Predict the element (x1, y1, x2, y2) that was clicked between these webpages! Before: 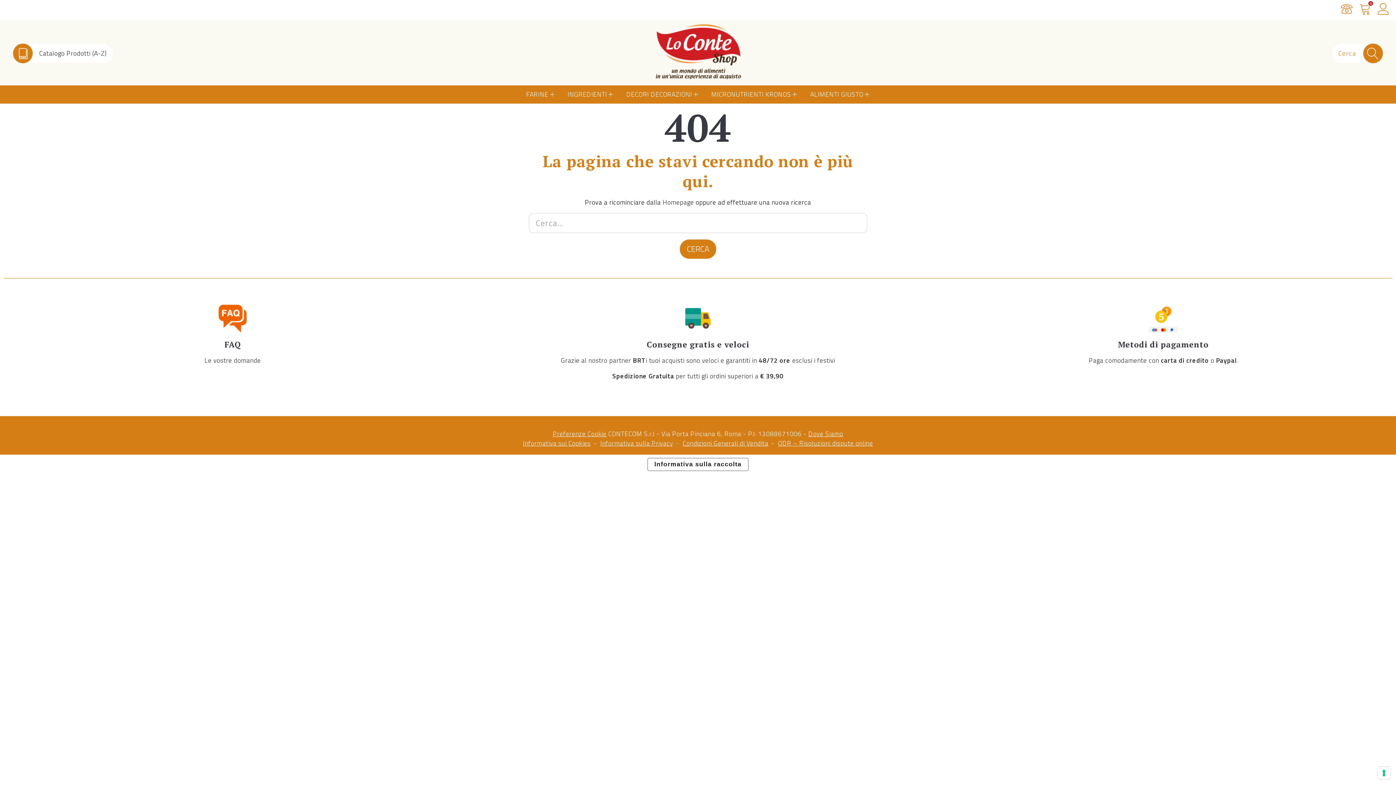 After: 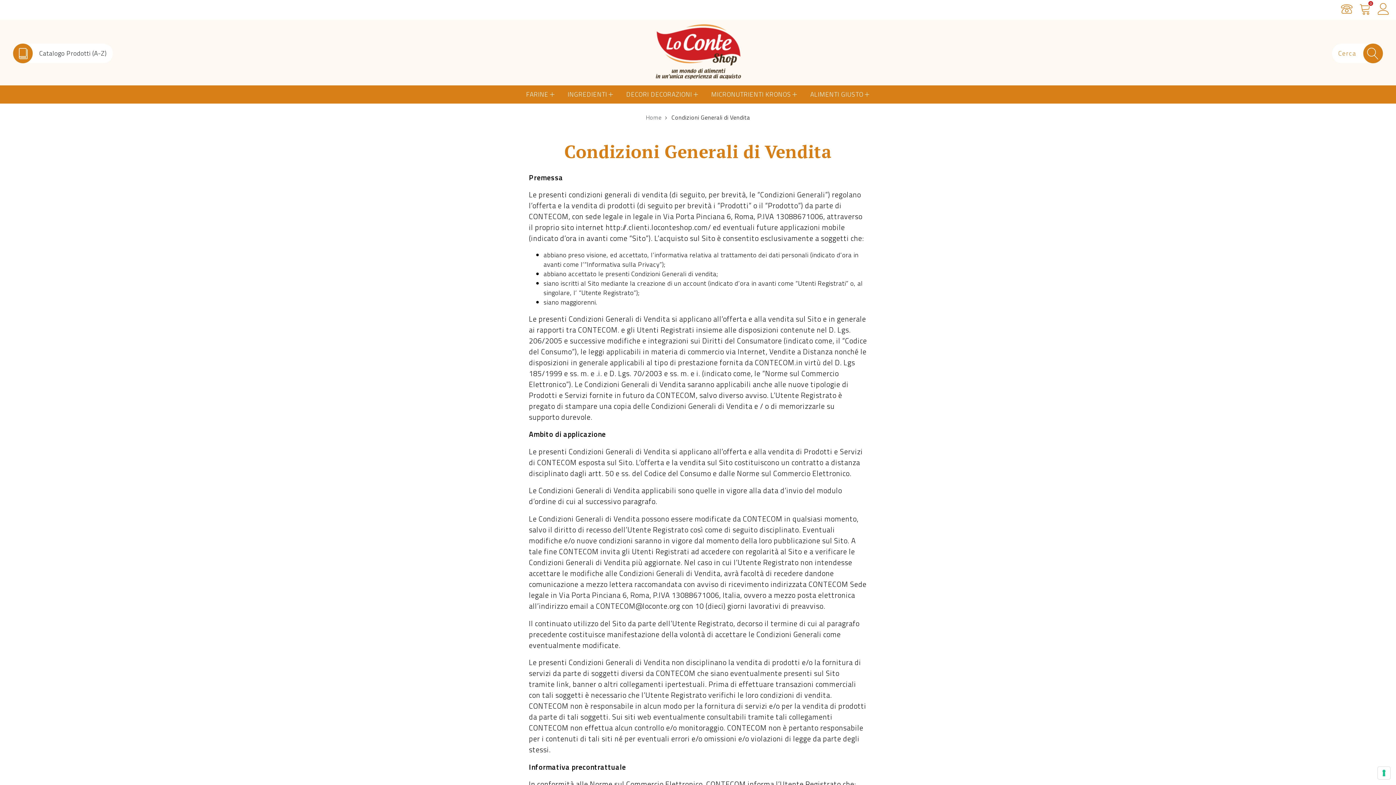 Action: bbox: (682, 438, 768, 448) label: Condizioni Generali di Vendita